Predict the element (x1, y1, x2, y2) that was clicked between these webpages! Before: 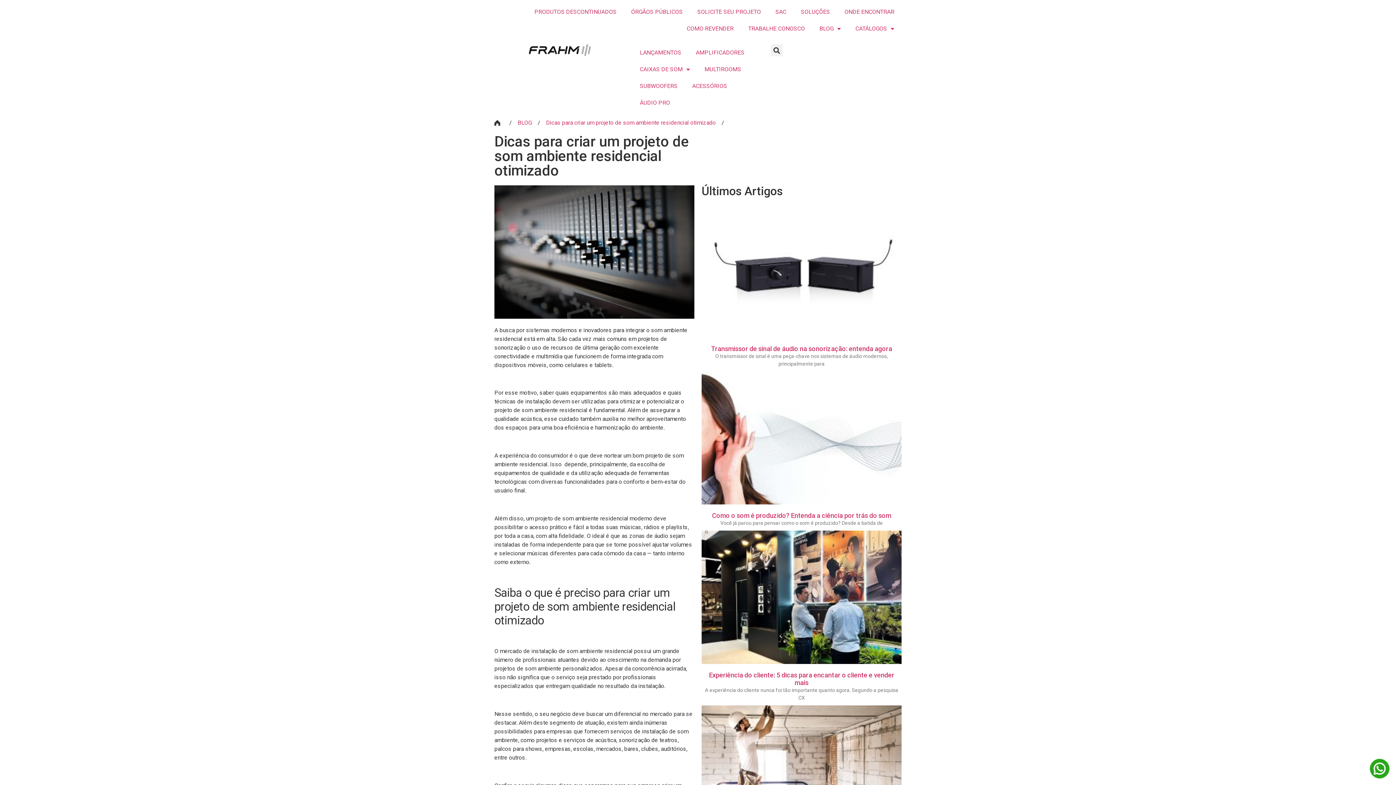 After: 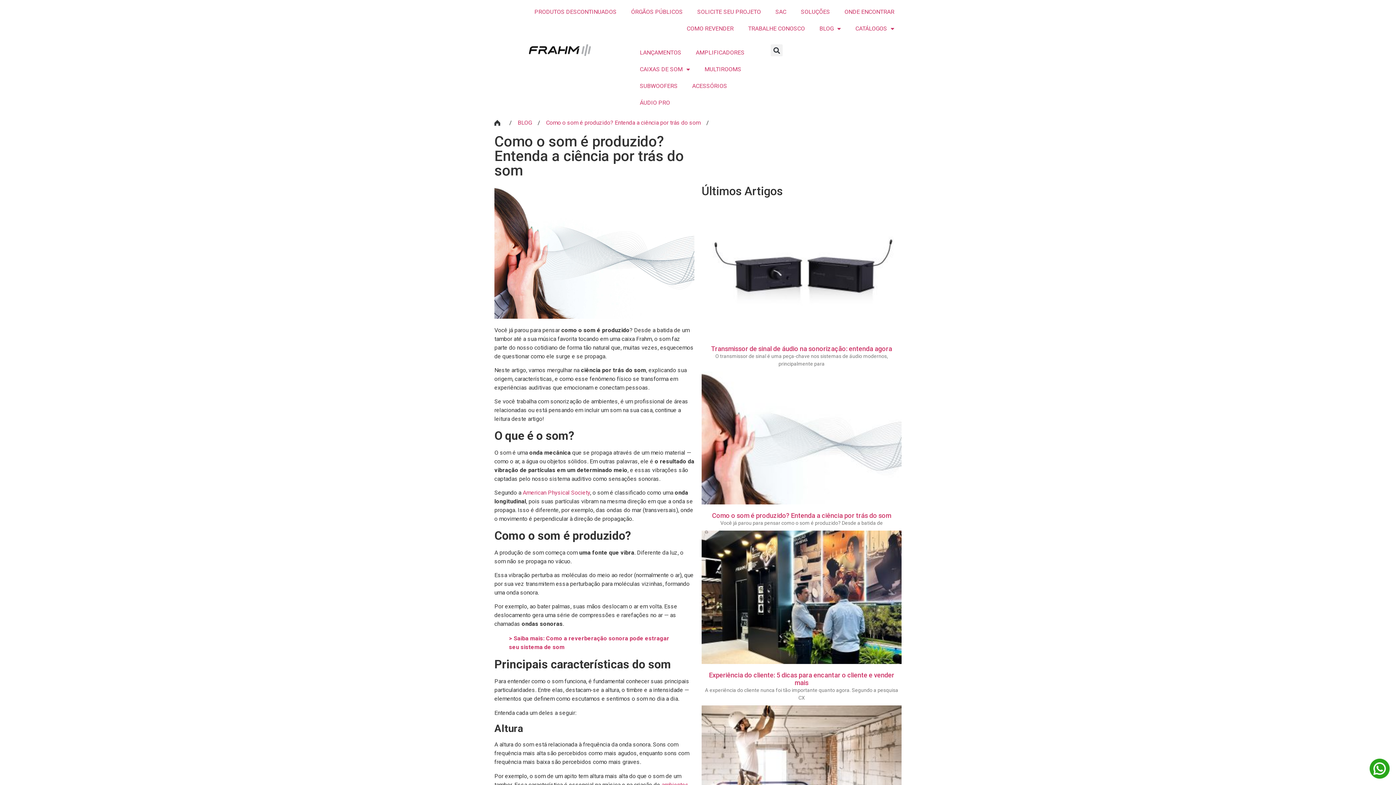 Action: label: Como o som é produzido? Entenda a ciência por trás do som bbox: (712, 512, 891, 519)